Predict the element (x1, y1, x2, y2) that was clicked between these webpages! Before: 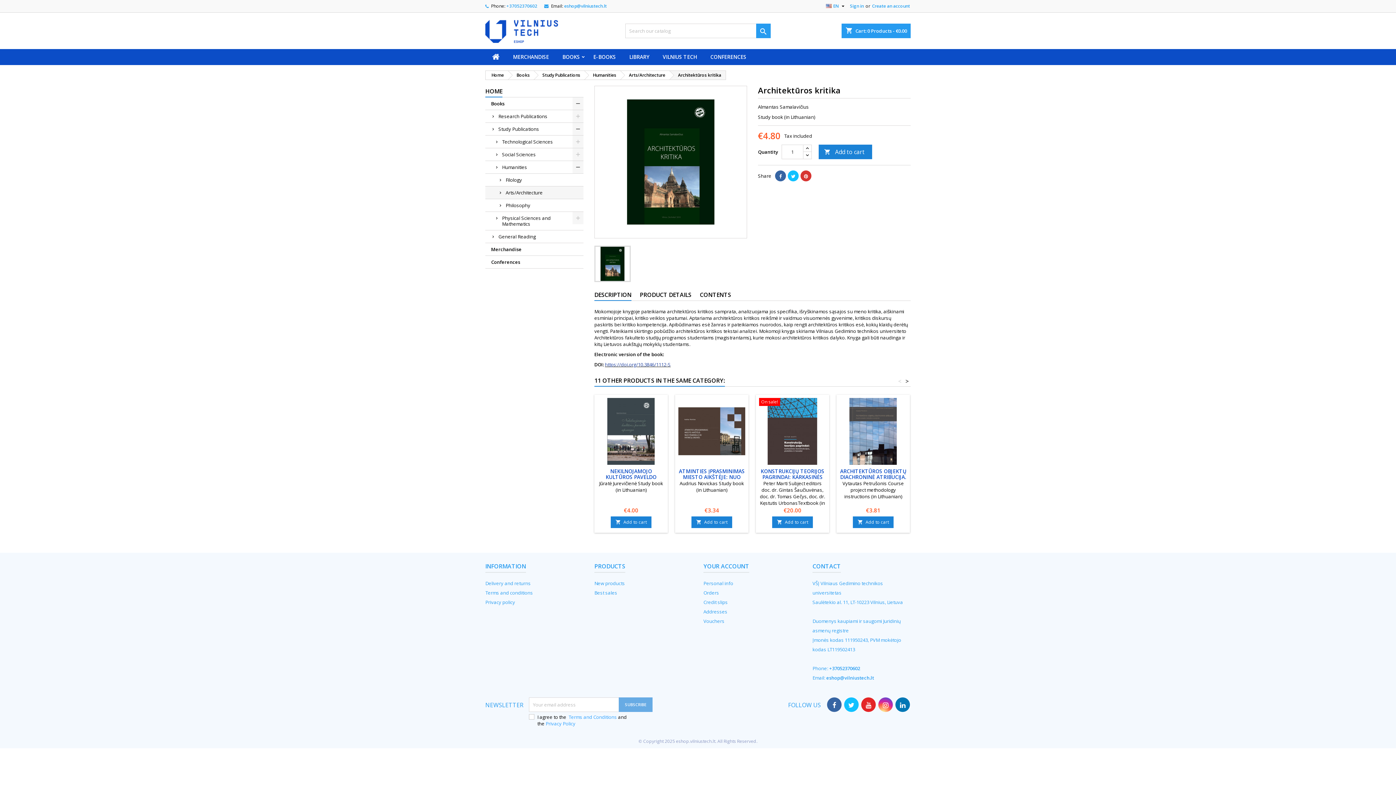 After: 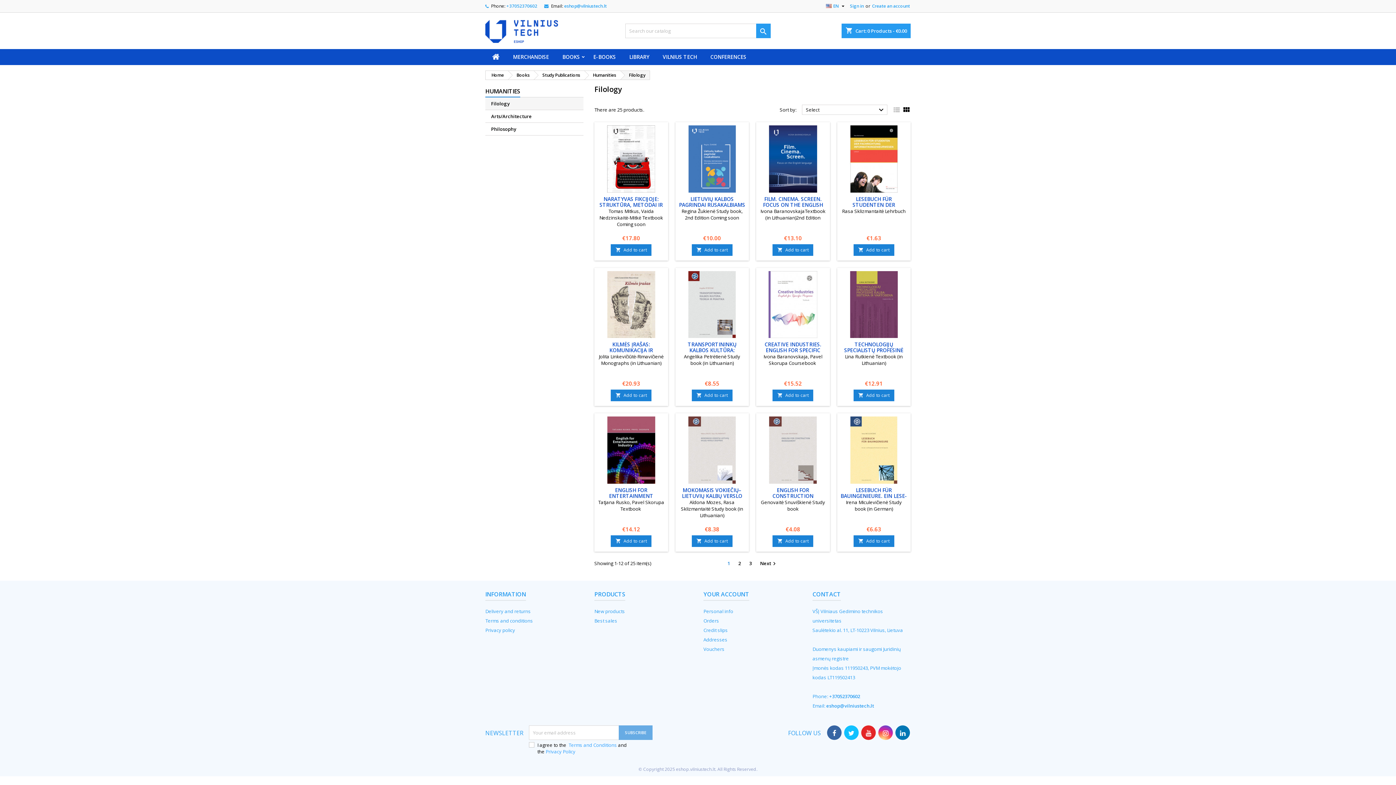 Action: bbox: (485, 173, 583, 186) label: Filology